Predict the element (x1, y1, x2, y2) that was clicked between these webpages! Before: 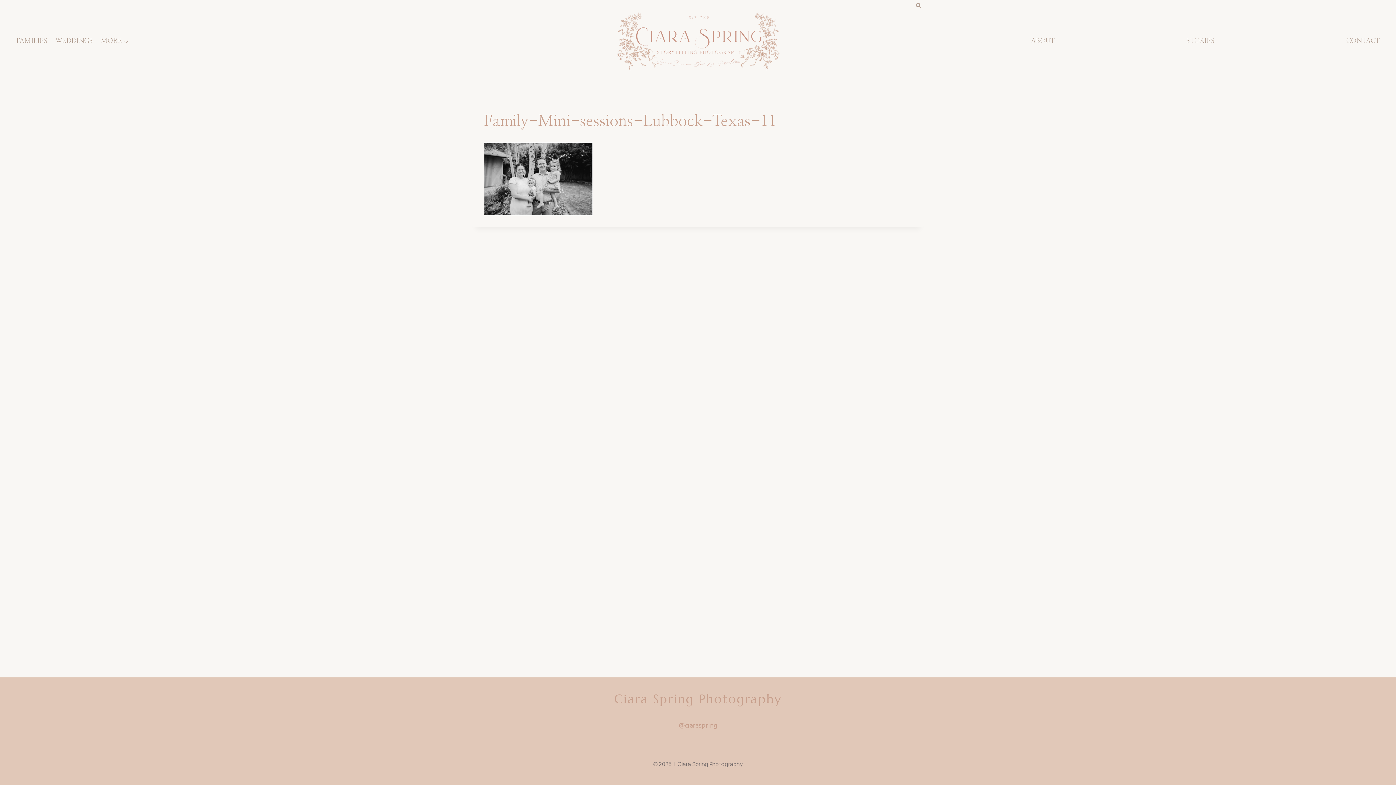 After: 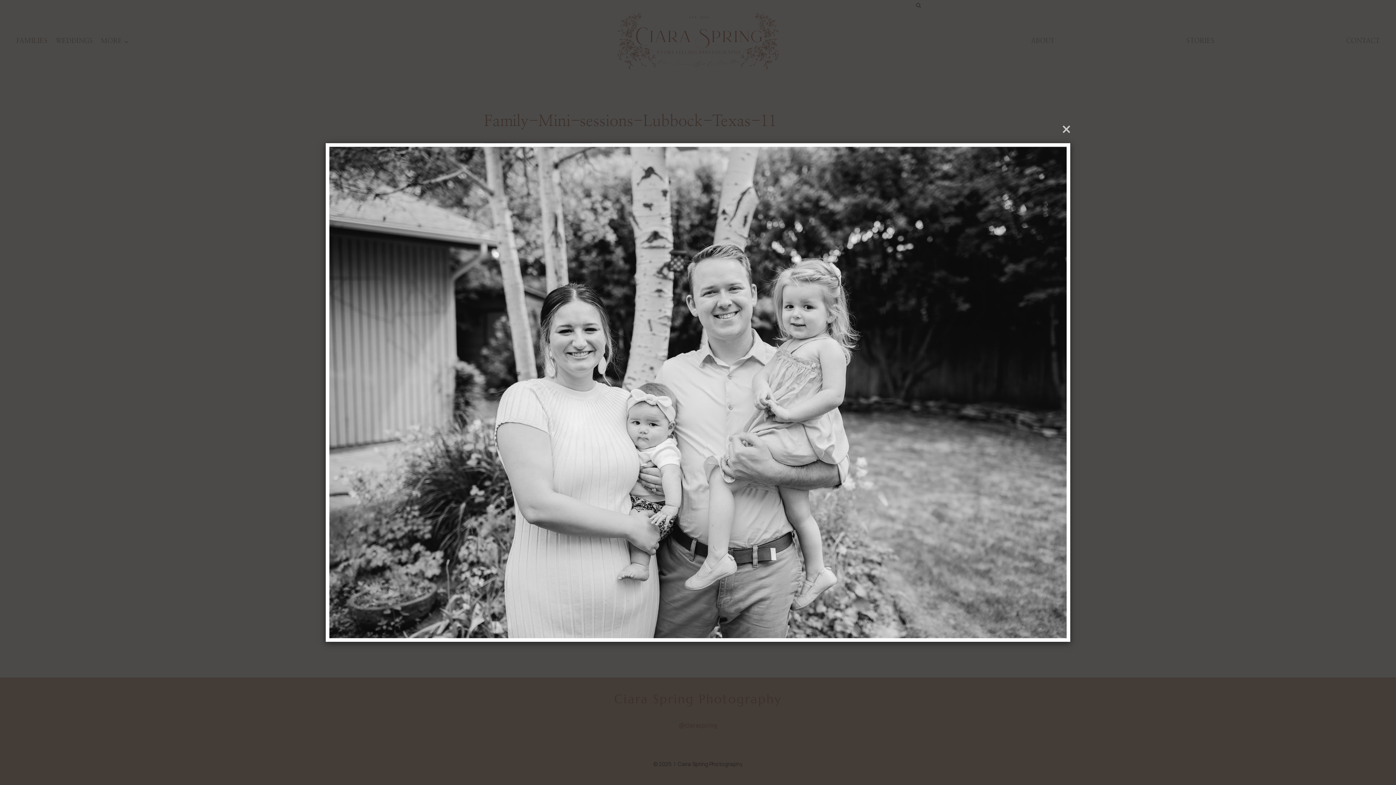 Action: bbox: (484, 142, 912, 215)